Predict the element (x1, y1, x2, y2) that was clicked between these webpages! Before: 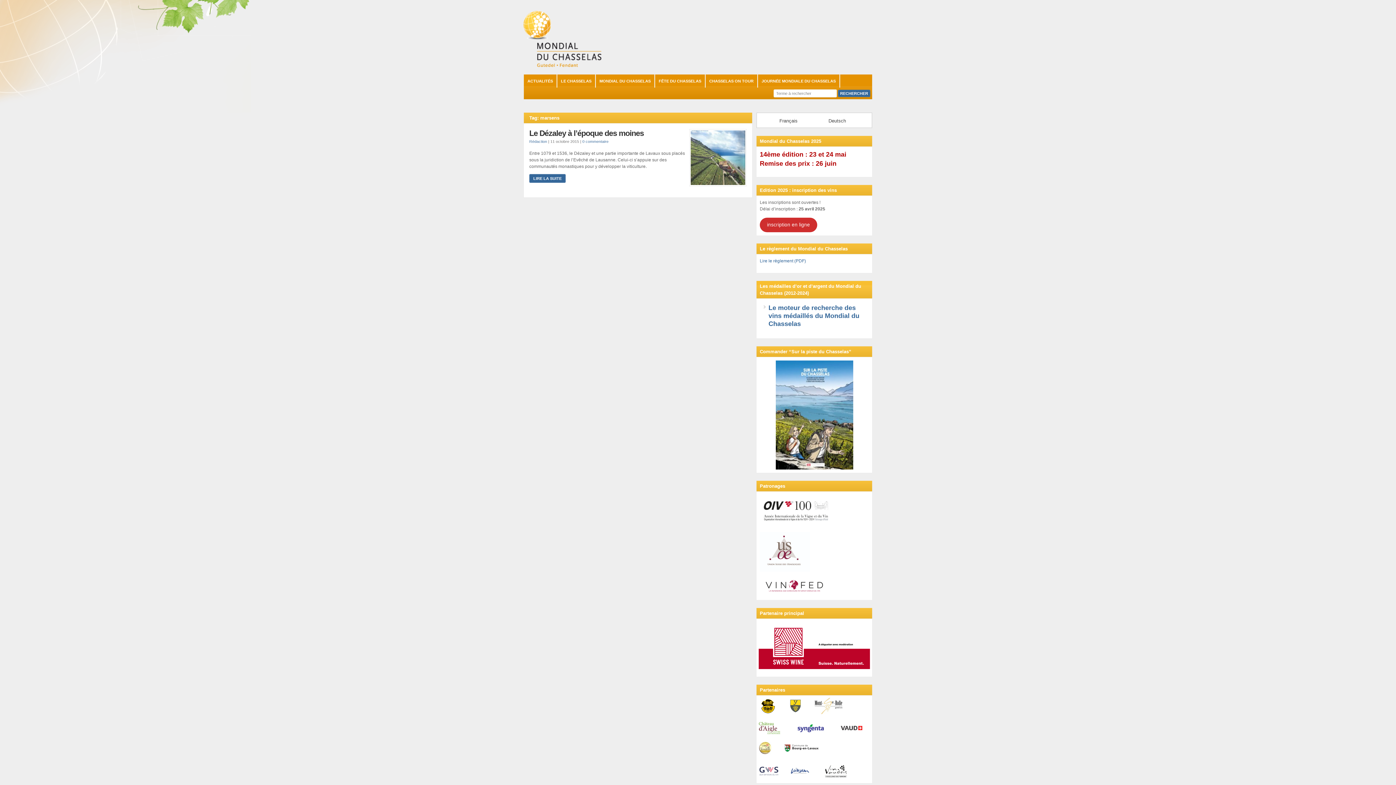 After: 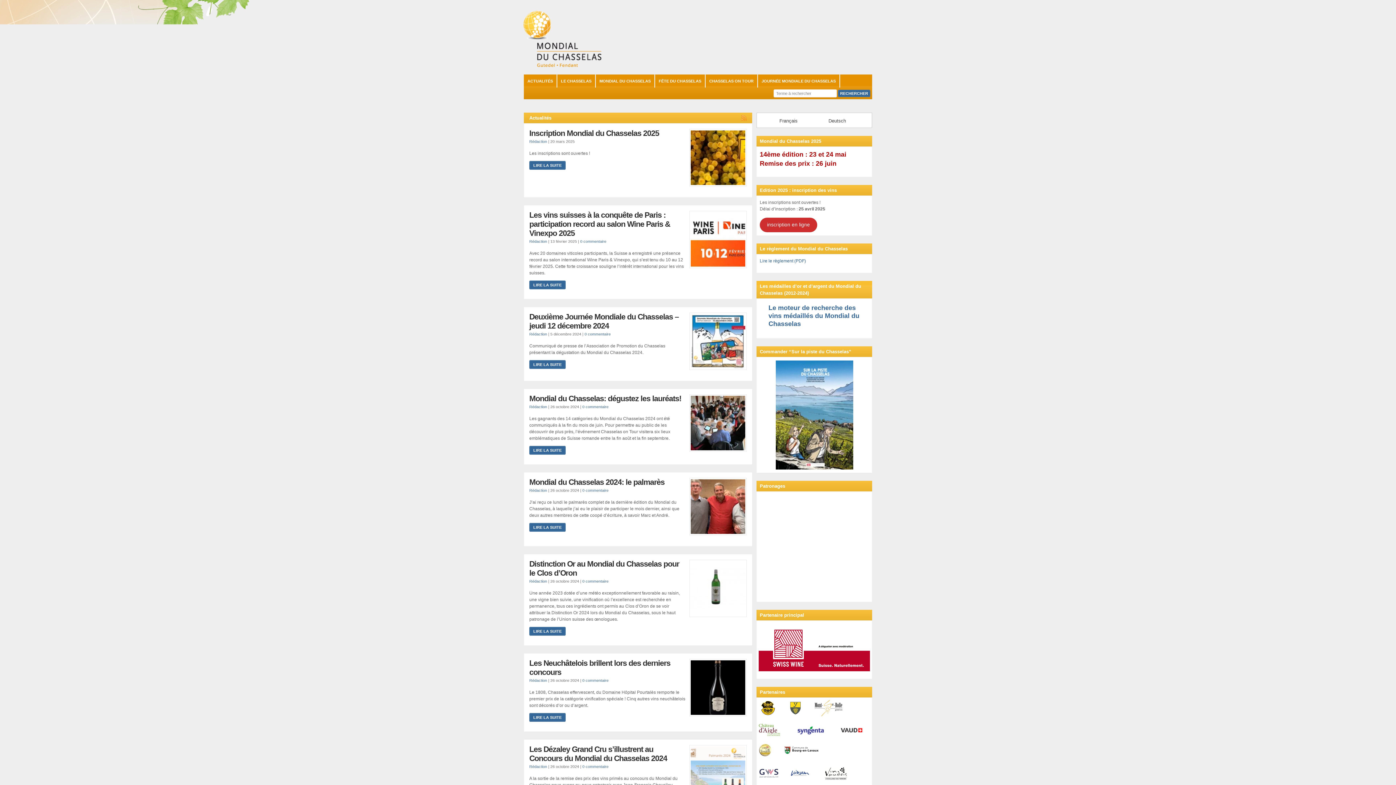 Action: label: ACTUALITÉS bbox: (524, 74, 557, 87)